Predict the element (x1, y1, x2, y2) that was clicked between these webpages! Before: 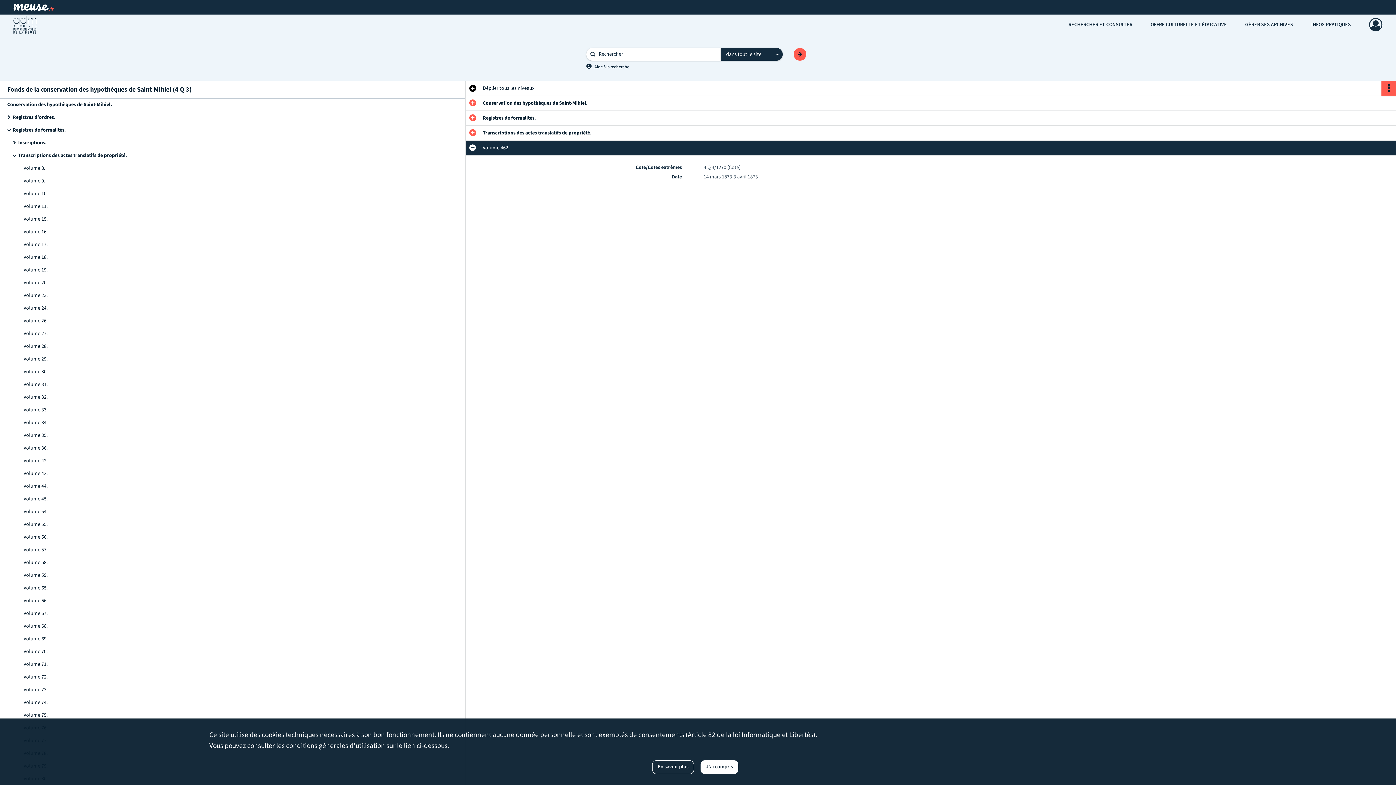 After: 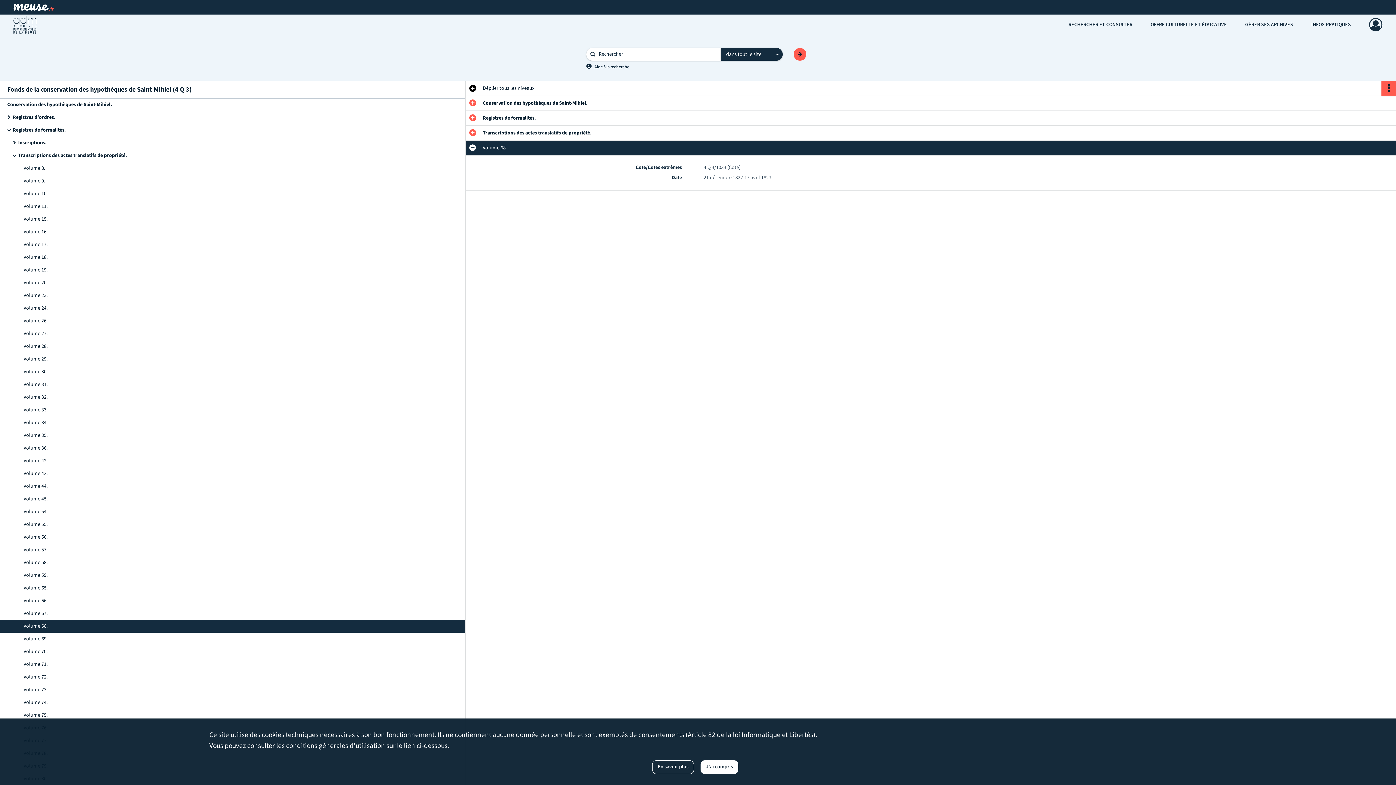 Action: label: Volume 68. bbox: (23, 620, 169, 633)